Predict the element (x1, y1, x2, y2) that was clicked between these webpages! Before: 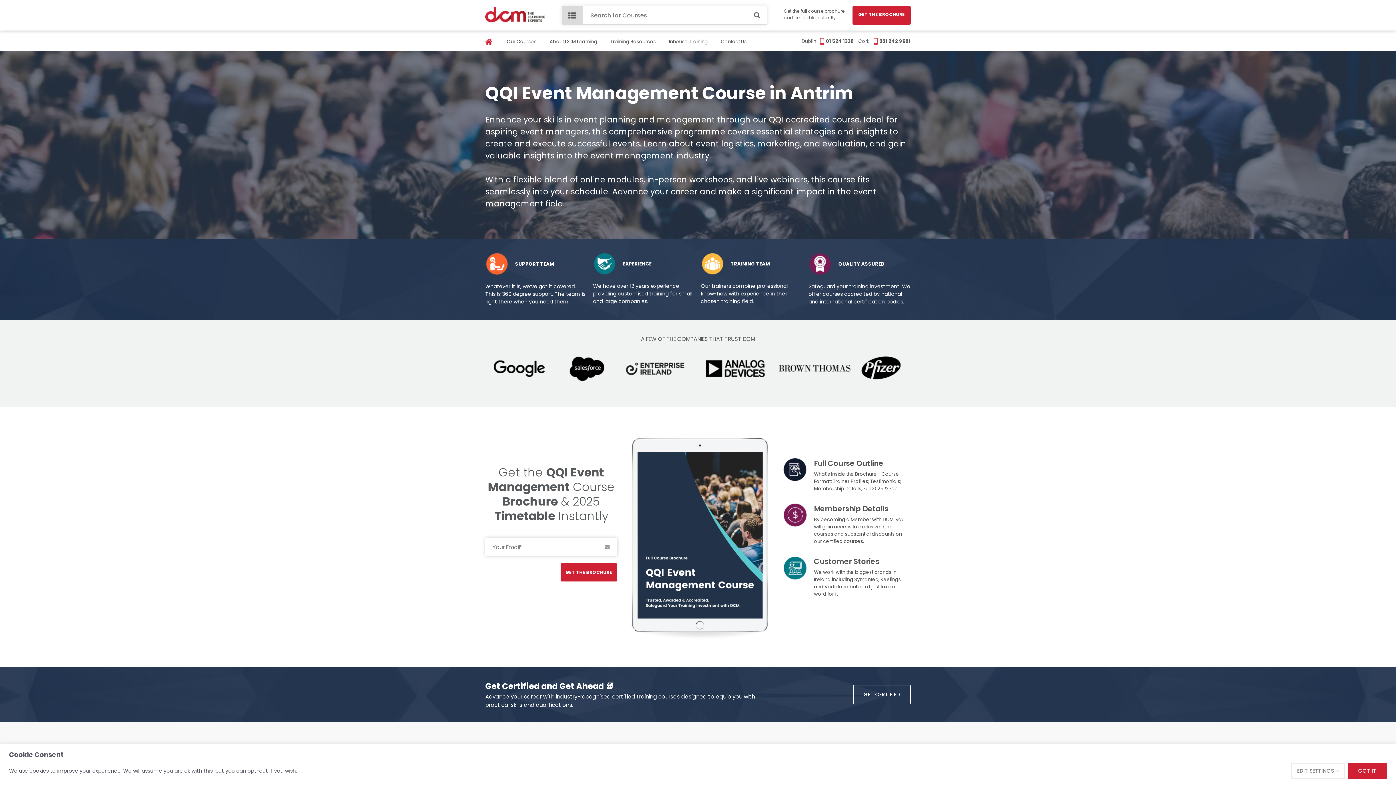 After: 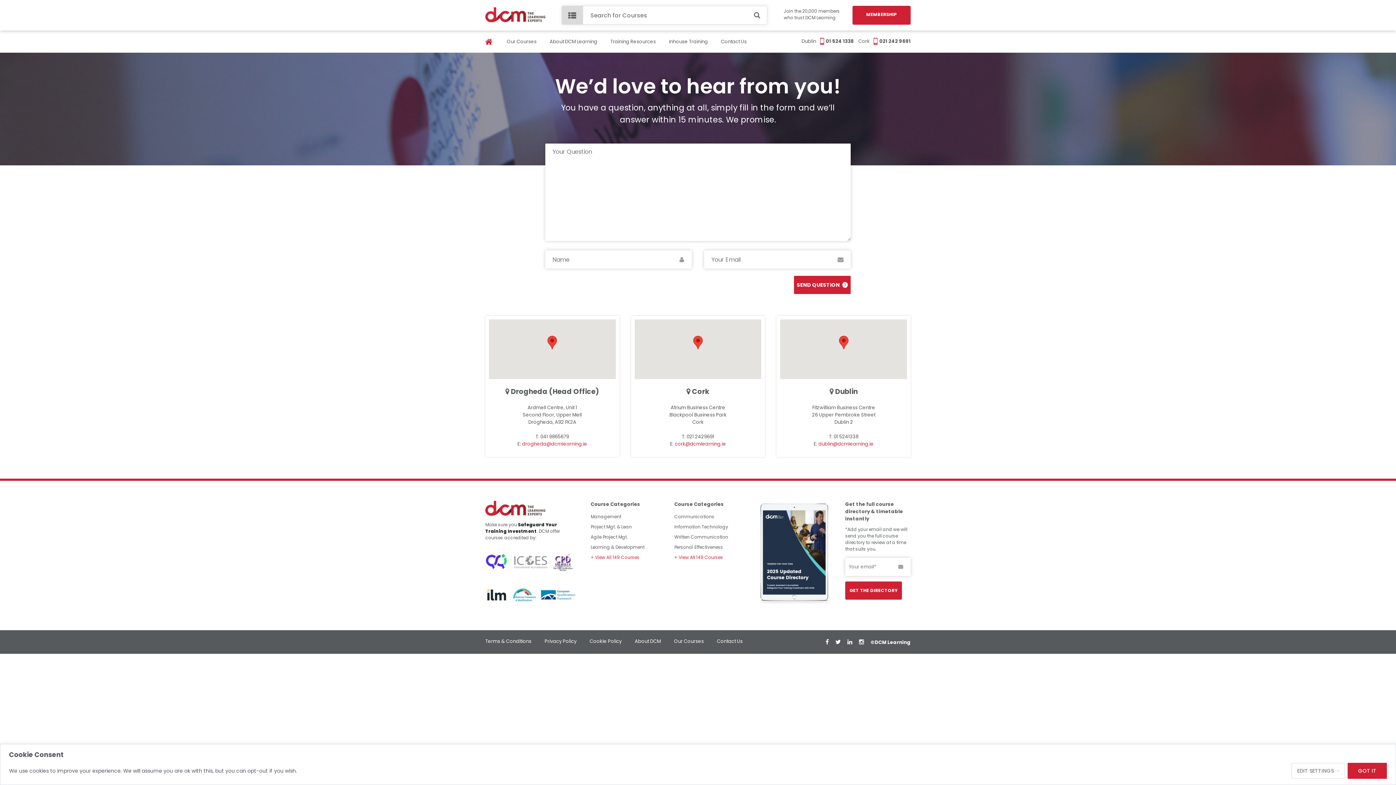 Action: label: Contact Us bbox: (721, 38, 746, 45)